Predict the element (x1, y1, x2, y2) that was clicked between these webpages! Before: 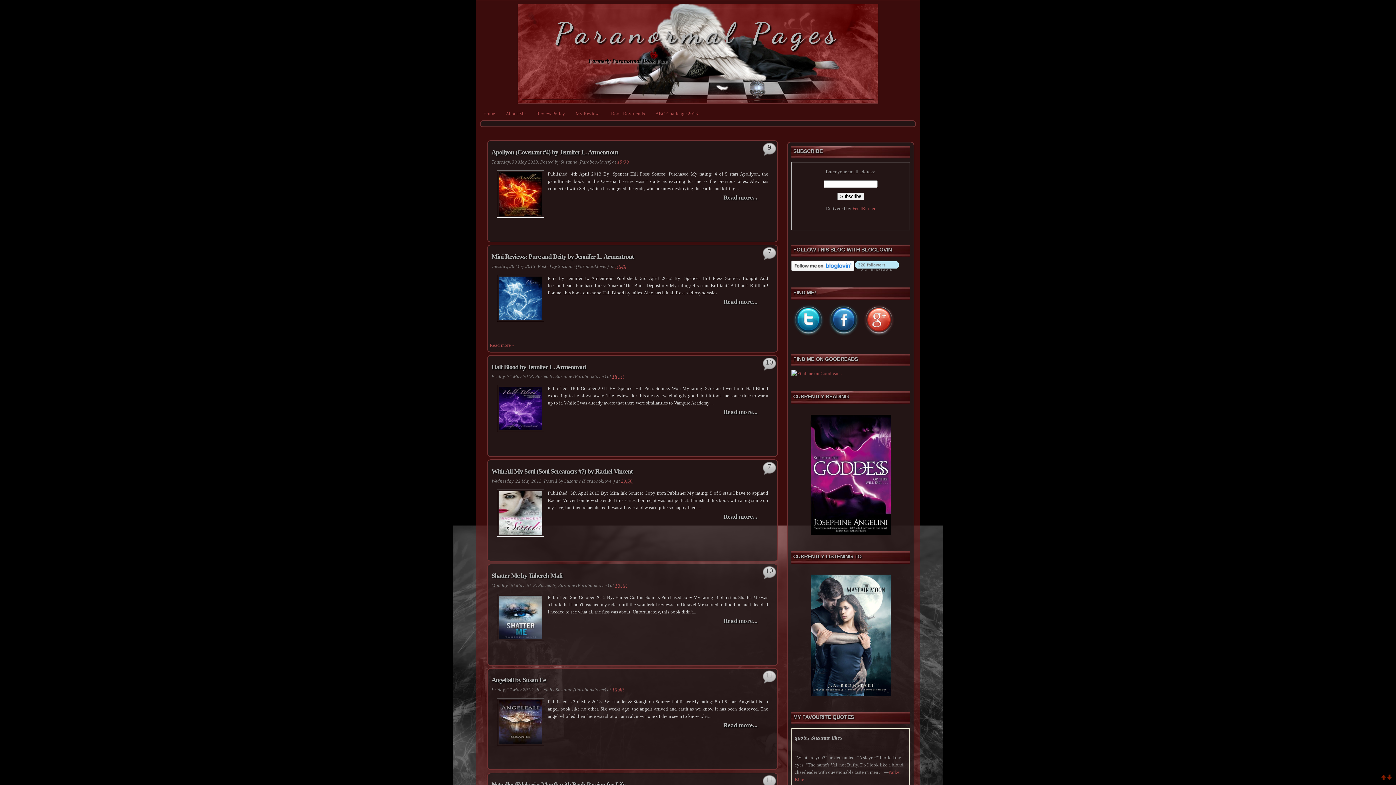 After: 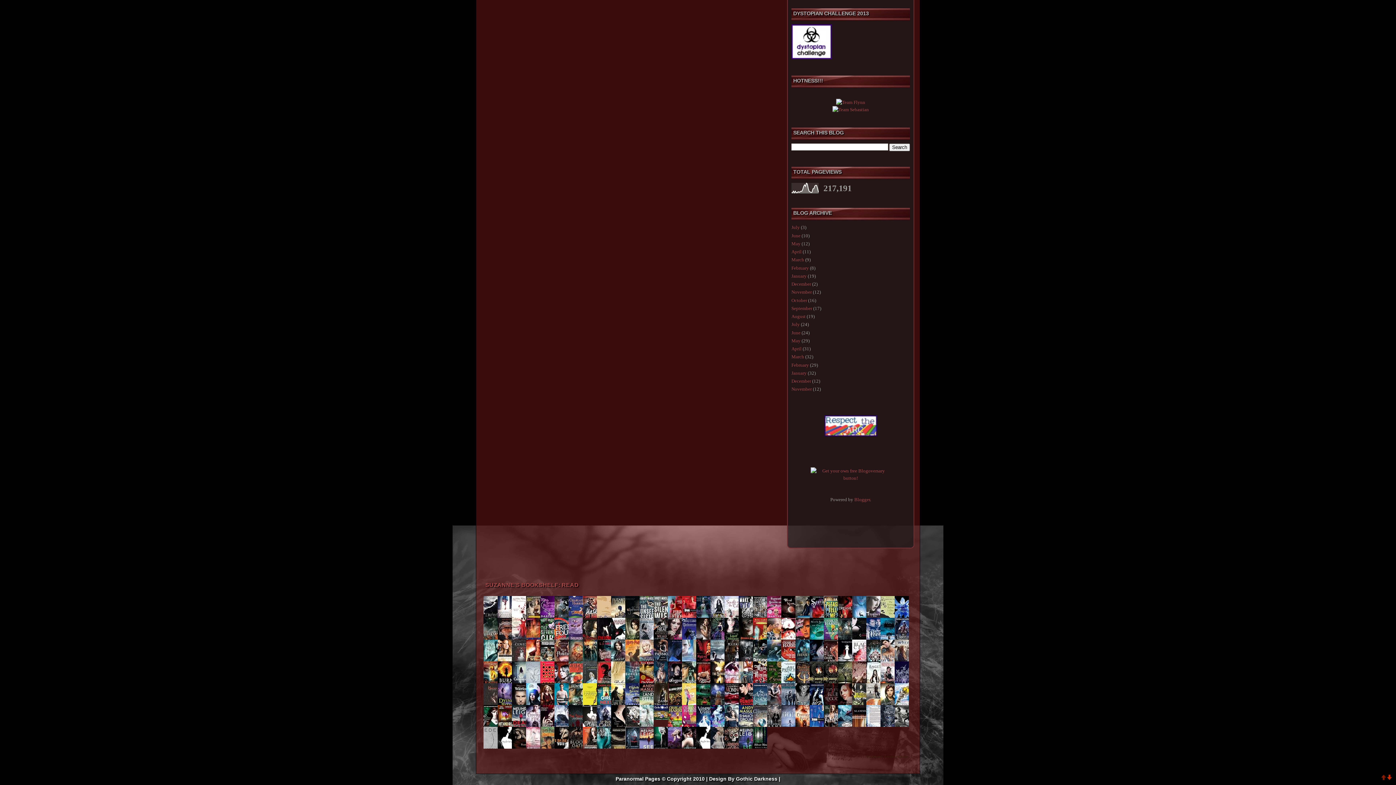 Action: bbox: (1386, 776, 1392, 781)